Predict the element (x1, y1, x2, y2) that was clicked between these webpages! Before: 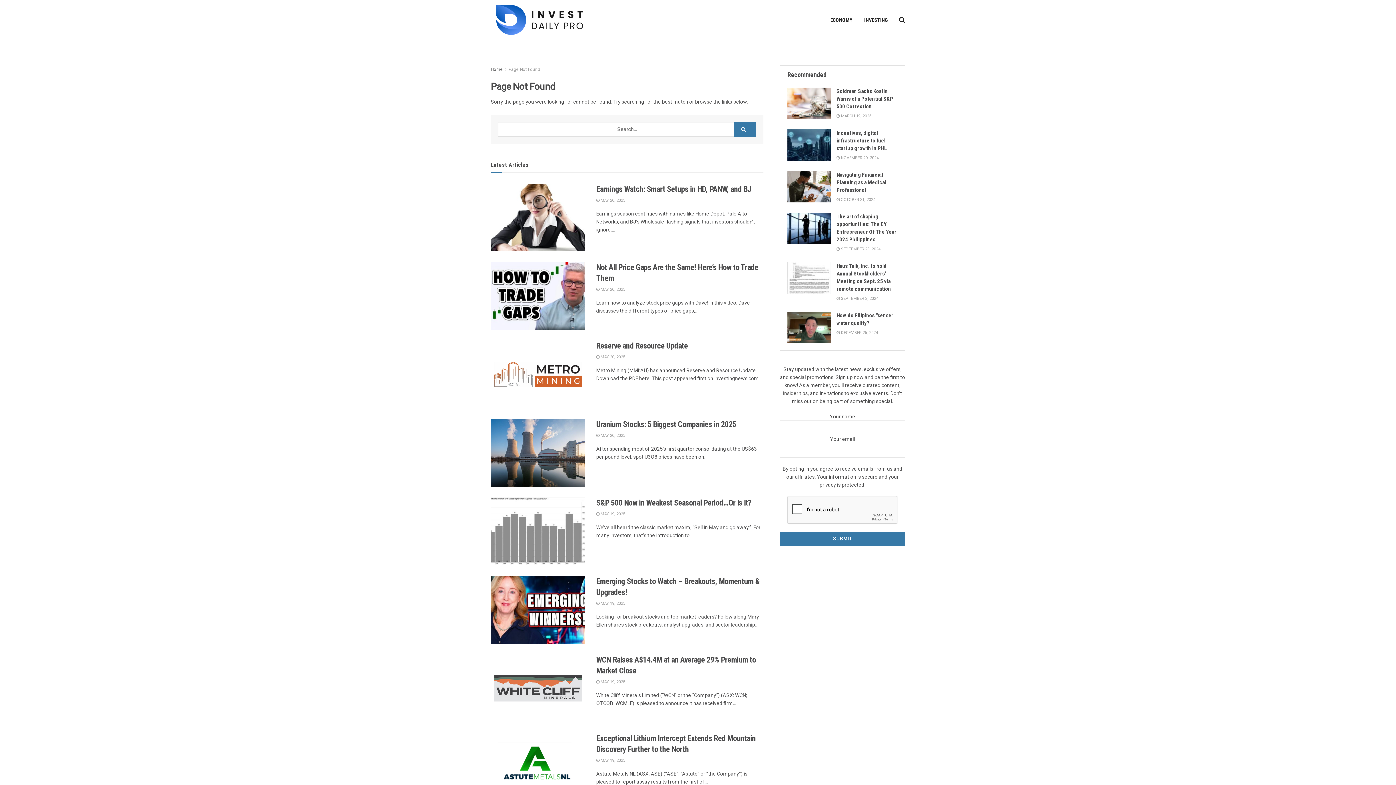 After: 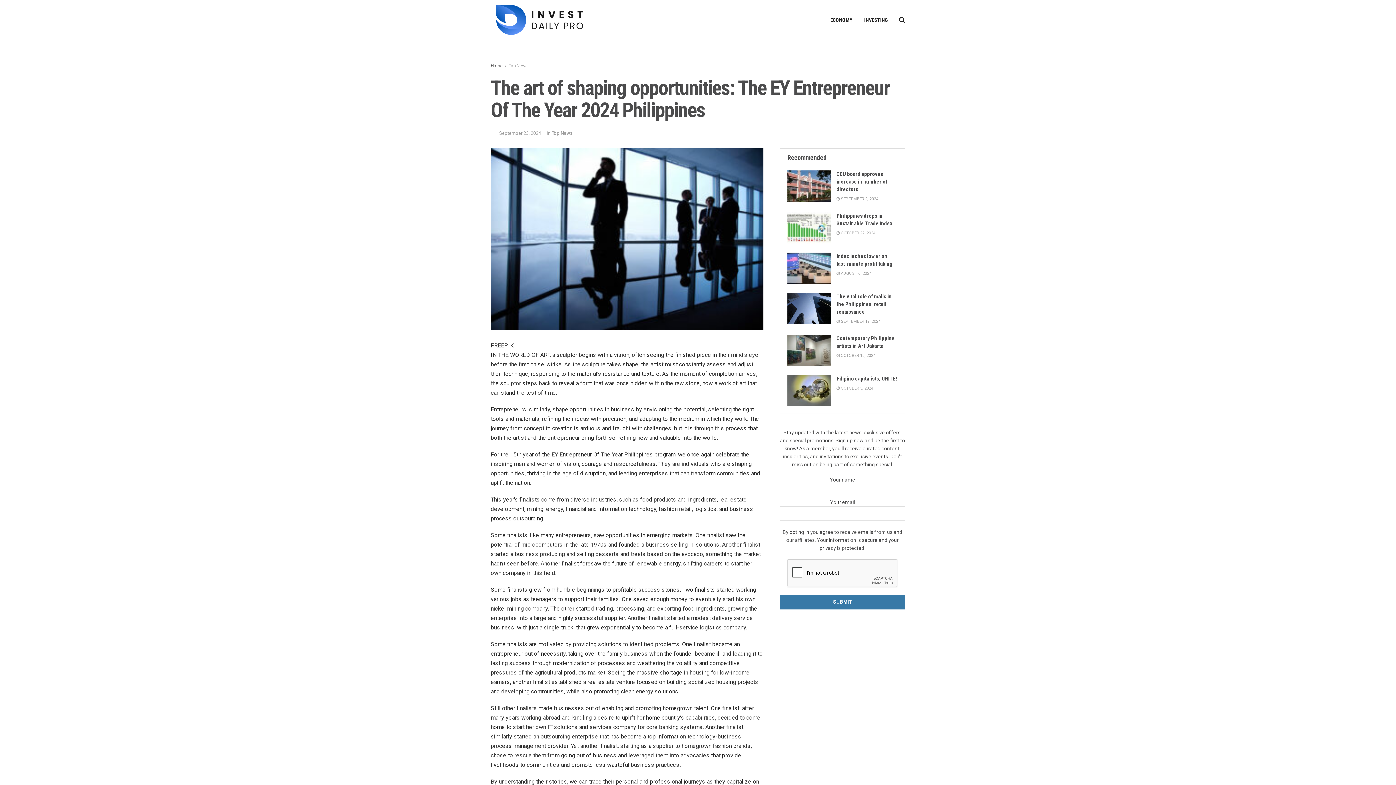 Action: bbox: (787, 213, 831, 244)